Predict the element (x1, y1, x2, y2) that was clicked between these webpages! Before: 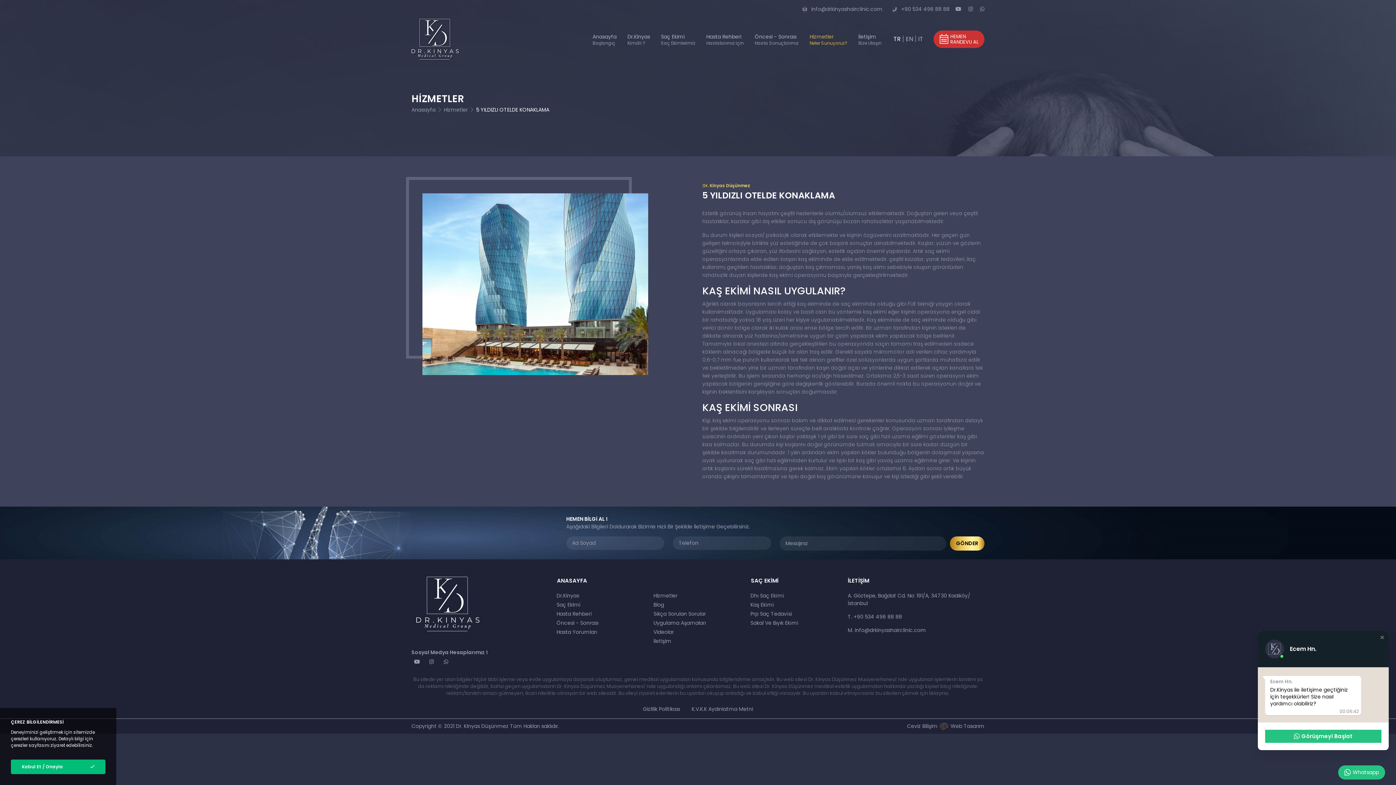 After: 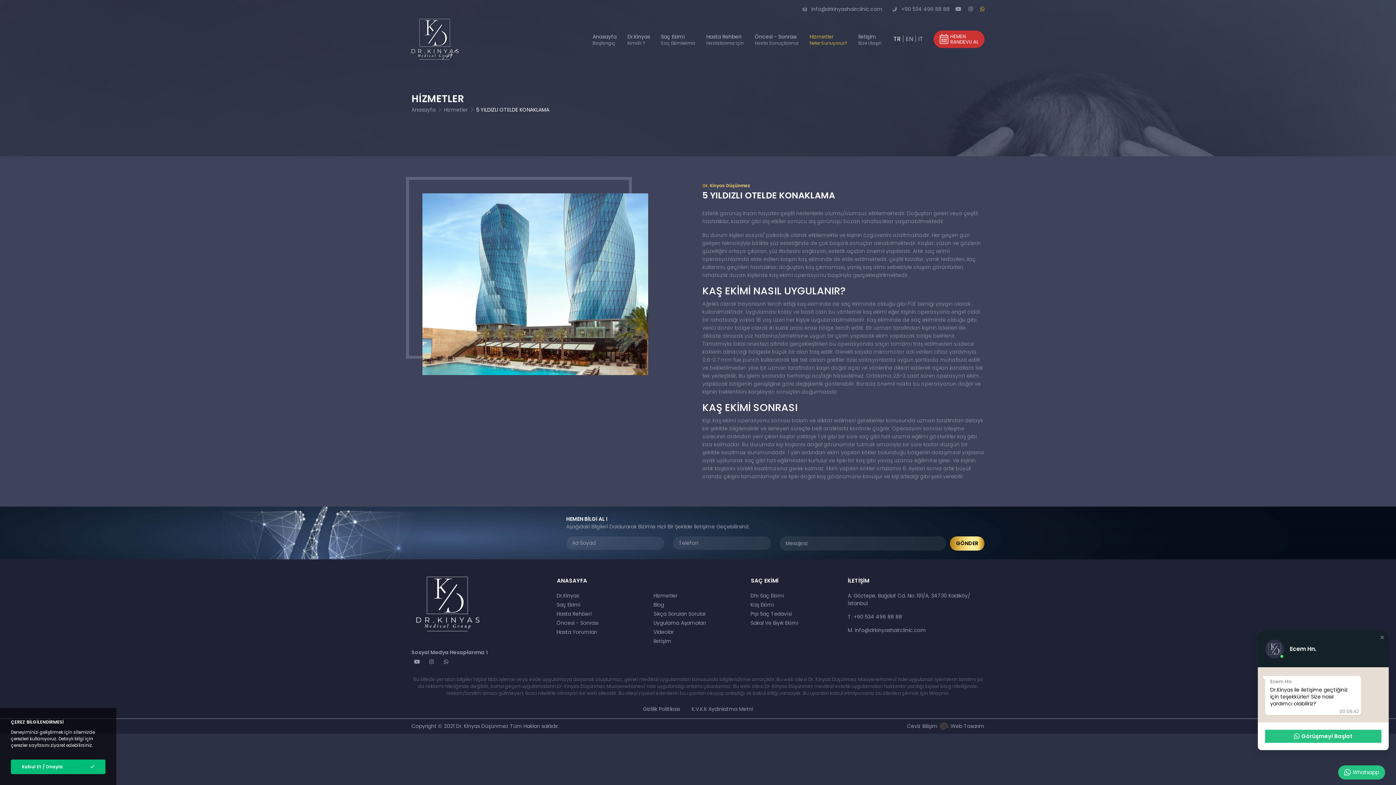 Action: bbox: (980, 5, 984, 12)